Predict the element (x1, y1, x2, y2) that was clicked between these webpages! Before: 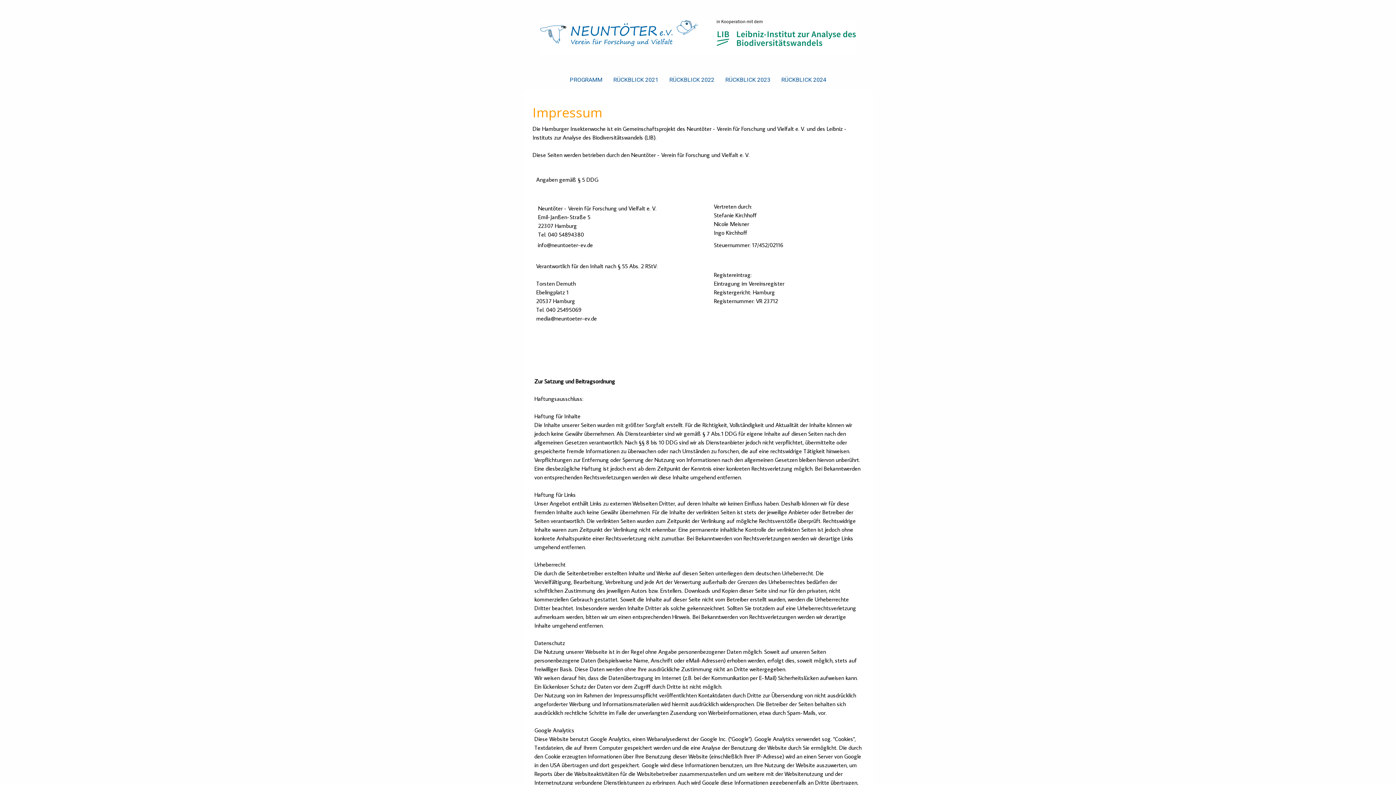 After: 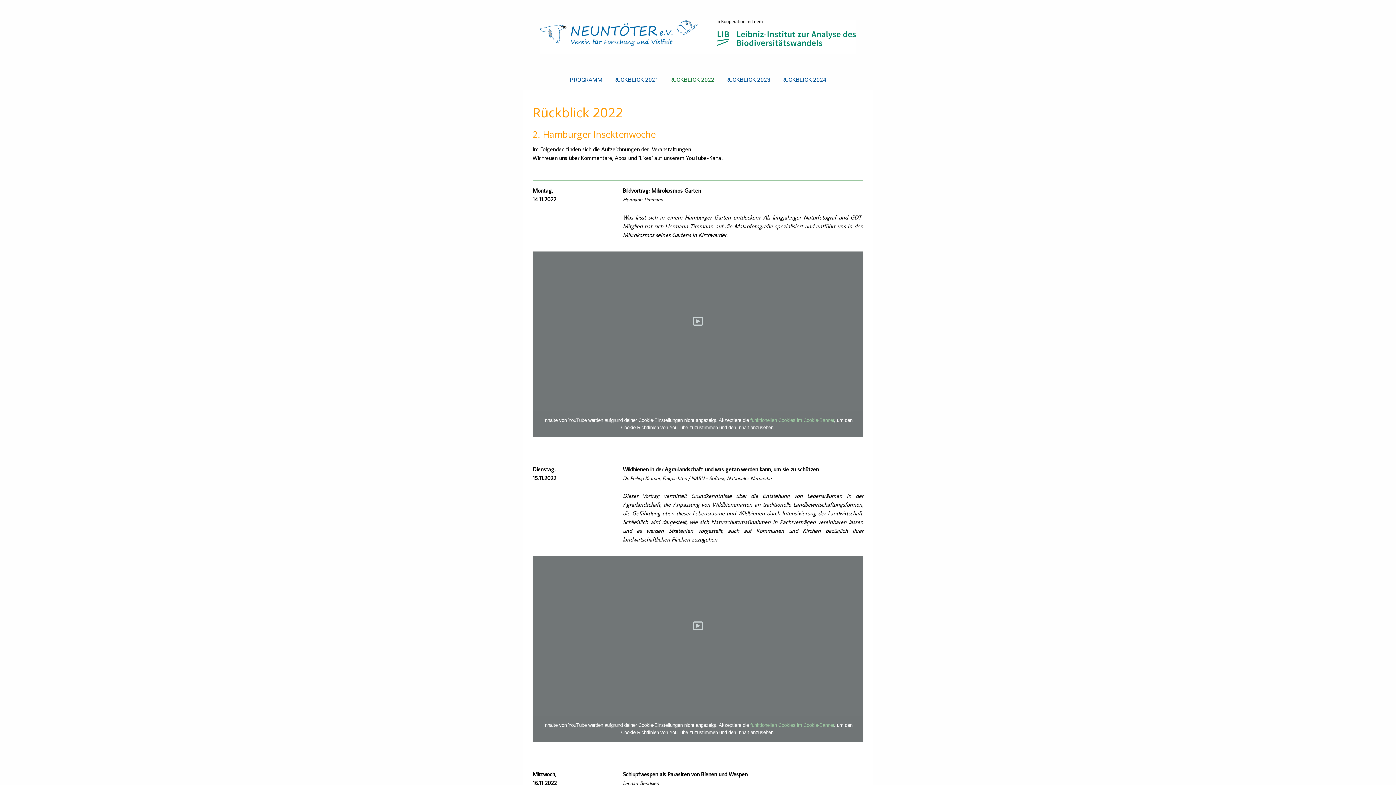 Action: bbox: (664, 70, 720, 89) label: RÜCKBLICK 2022